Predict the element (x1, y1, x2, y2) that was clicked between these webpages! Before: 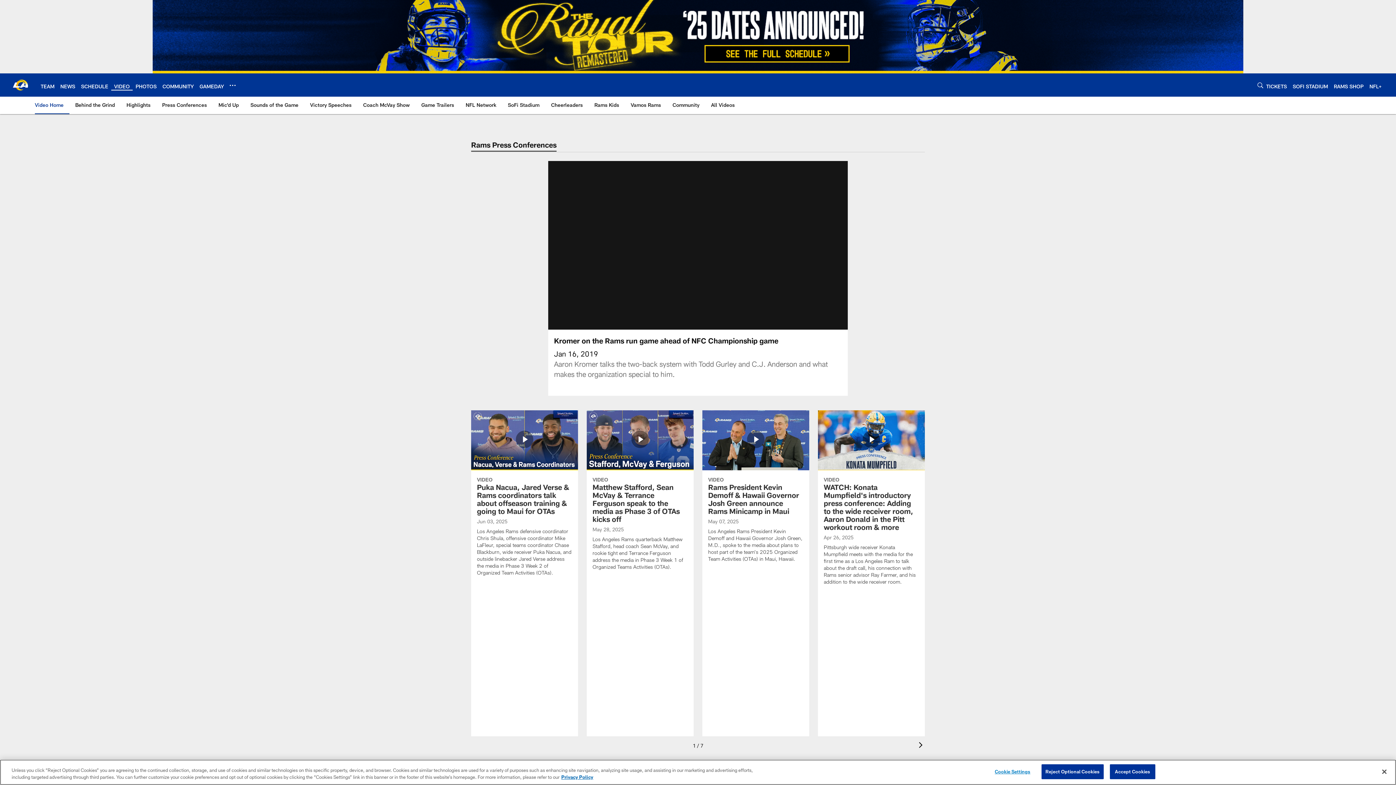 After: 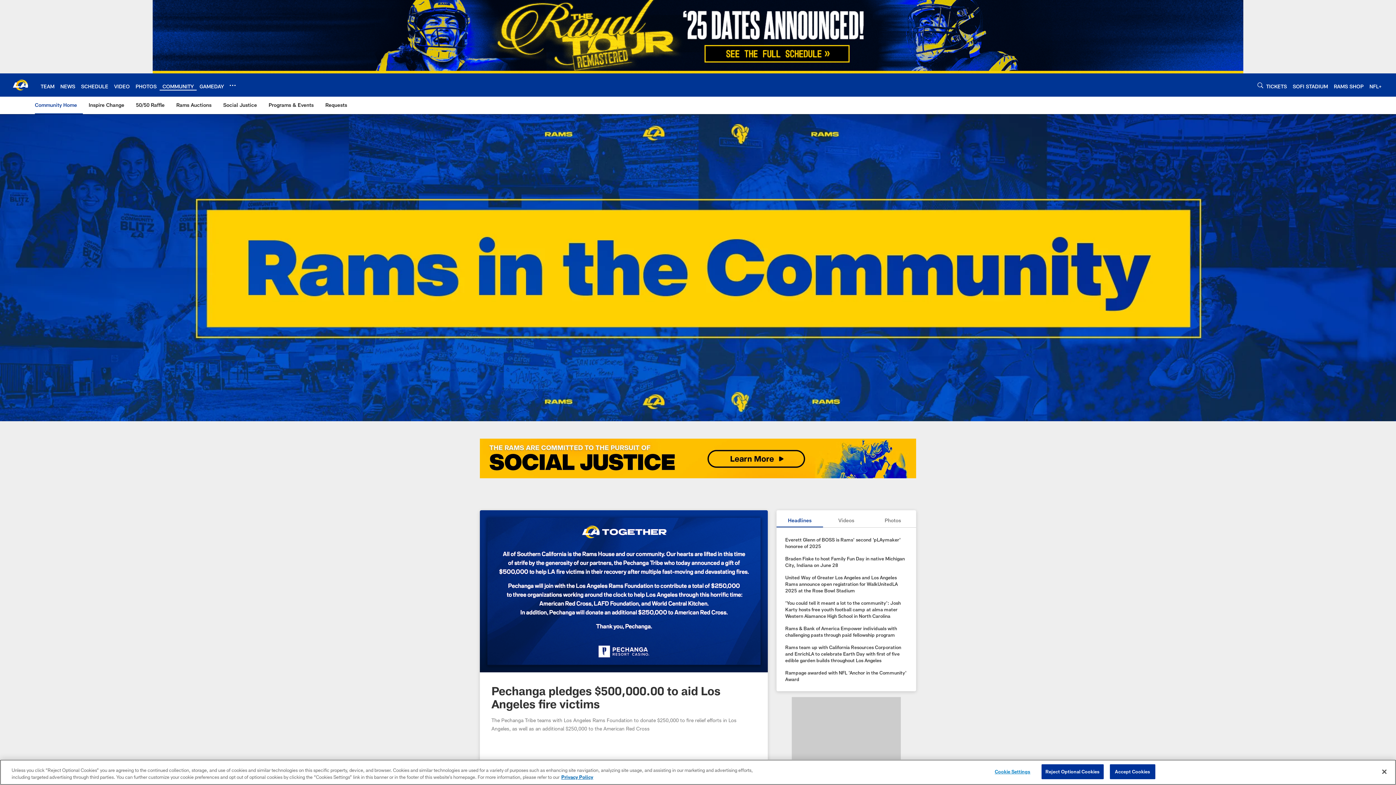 Action: bbox: (162, 83, 193, 89) label: COMMUNITY